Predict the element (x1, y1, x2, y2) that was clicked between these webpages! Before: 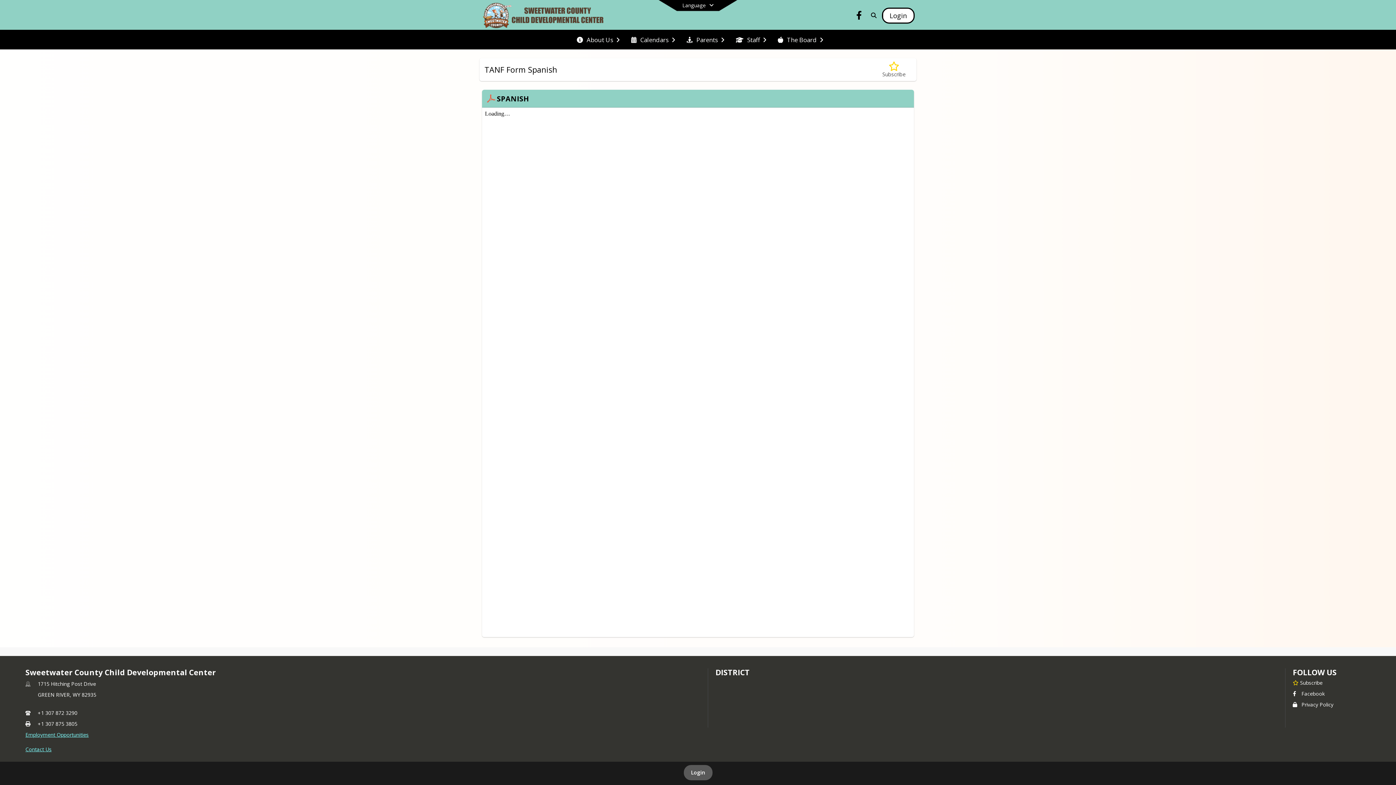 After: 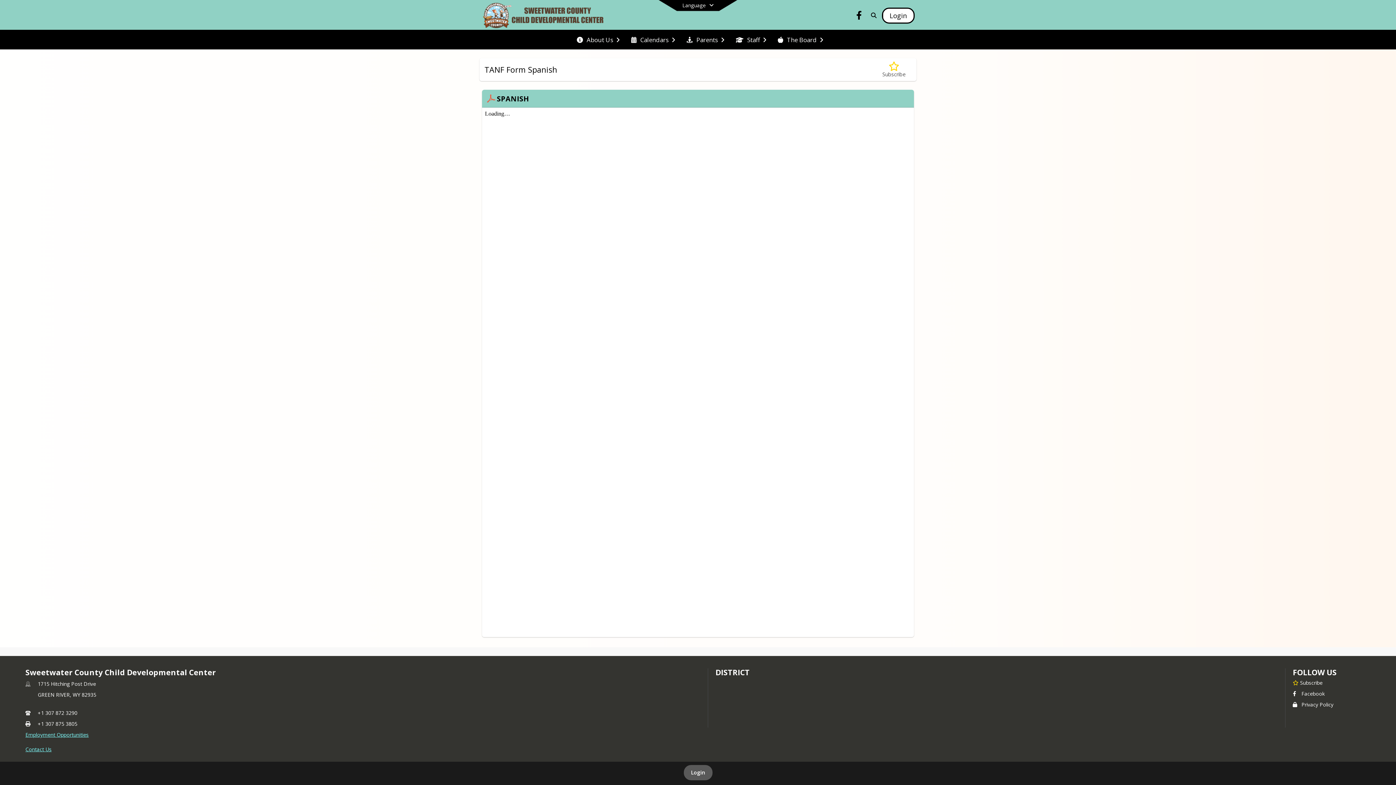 Action: bbox: (25, 731, 88, 738) label: Employment Opportunities